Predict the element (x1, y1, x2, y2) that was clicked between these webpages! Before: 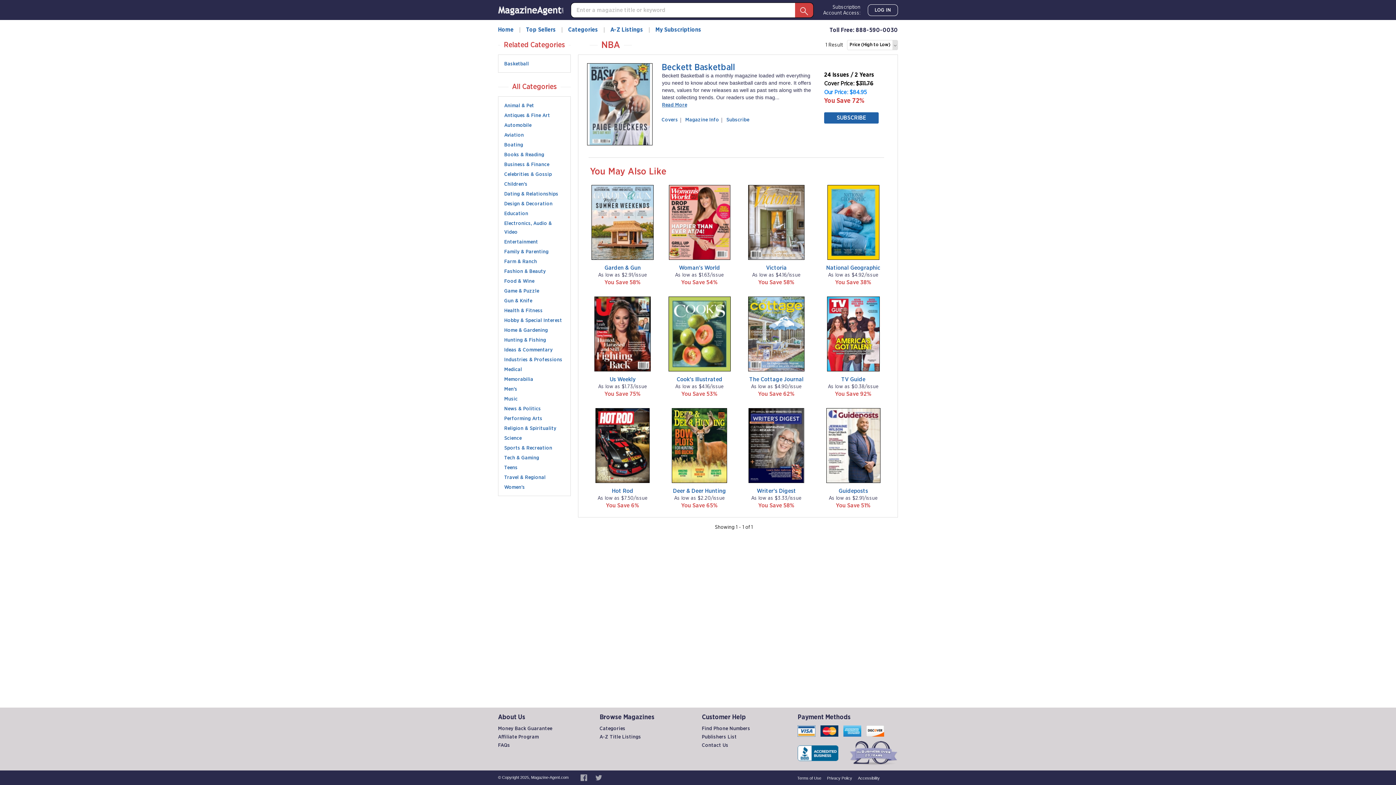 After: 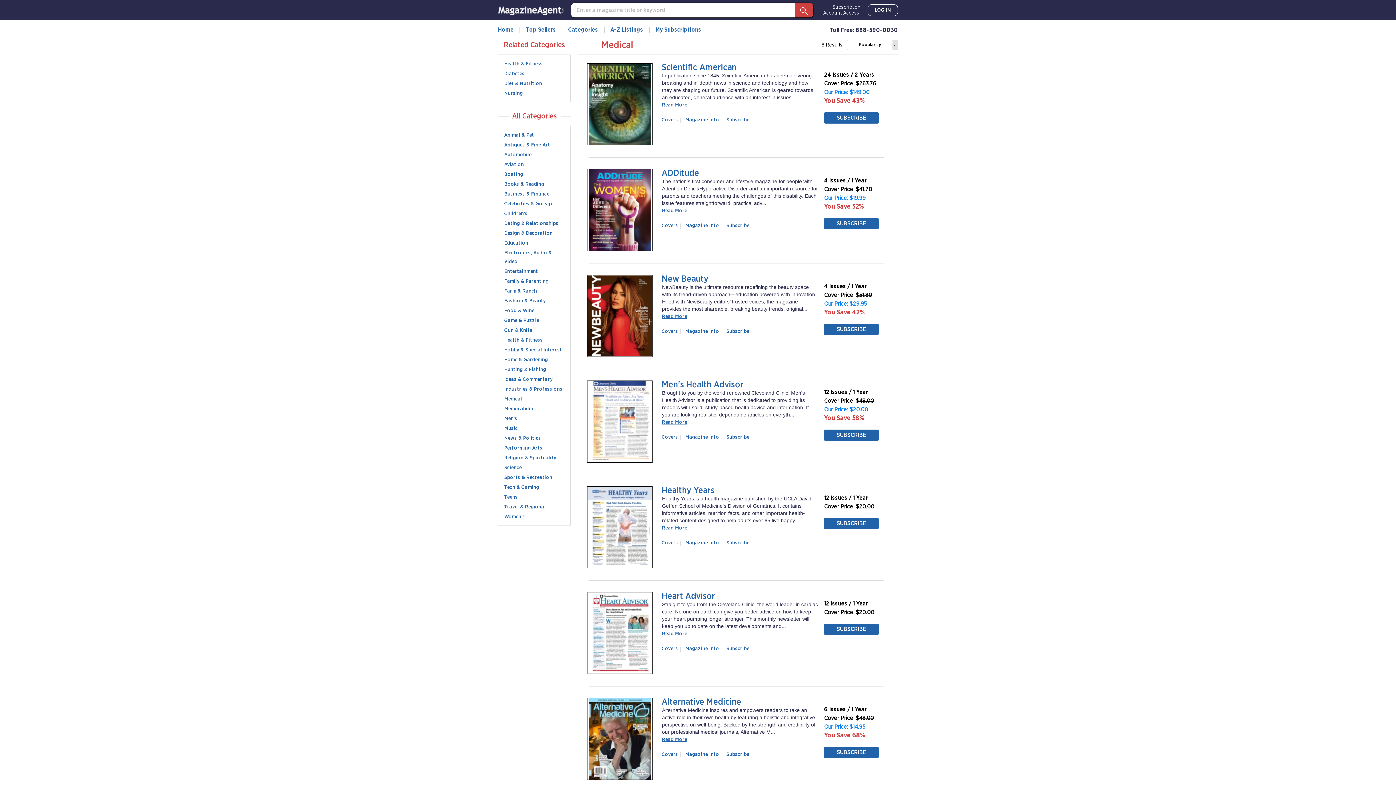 Action: label: Medical bbox: (504, 367, 522, 372)